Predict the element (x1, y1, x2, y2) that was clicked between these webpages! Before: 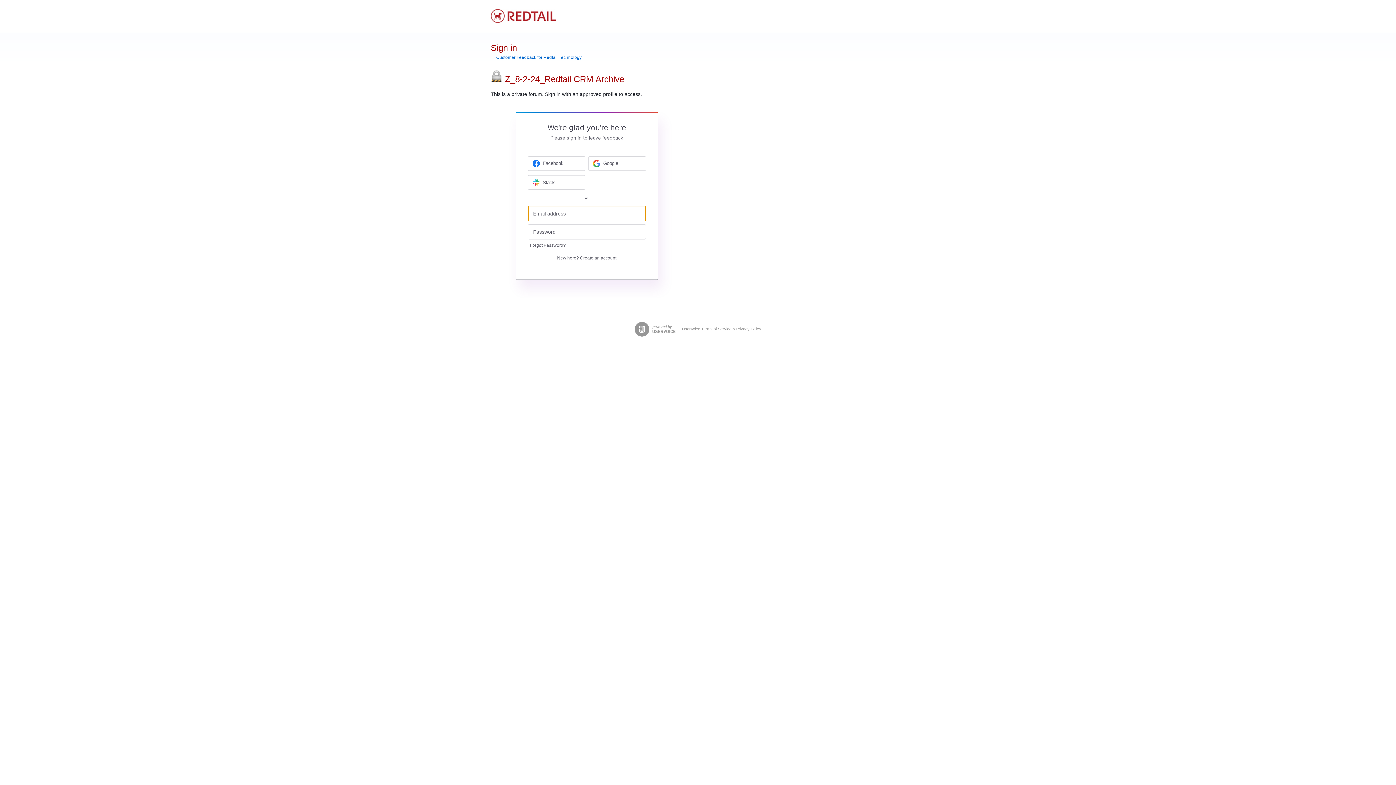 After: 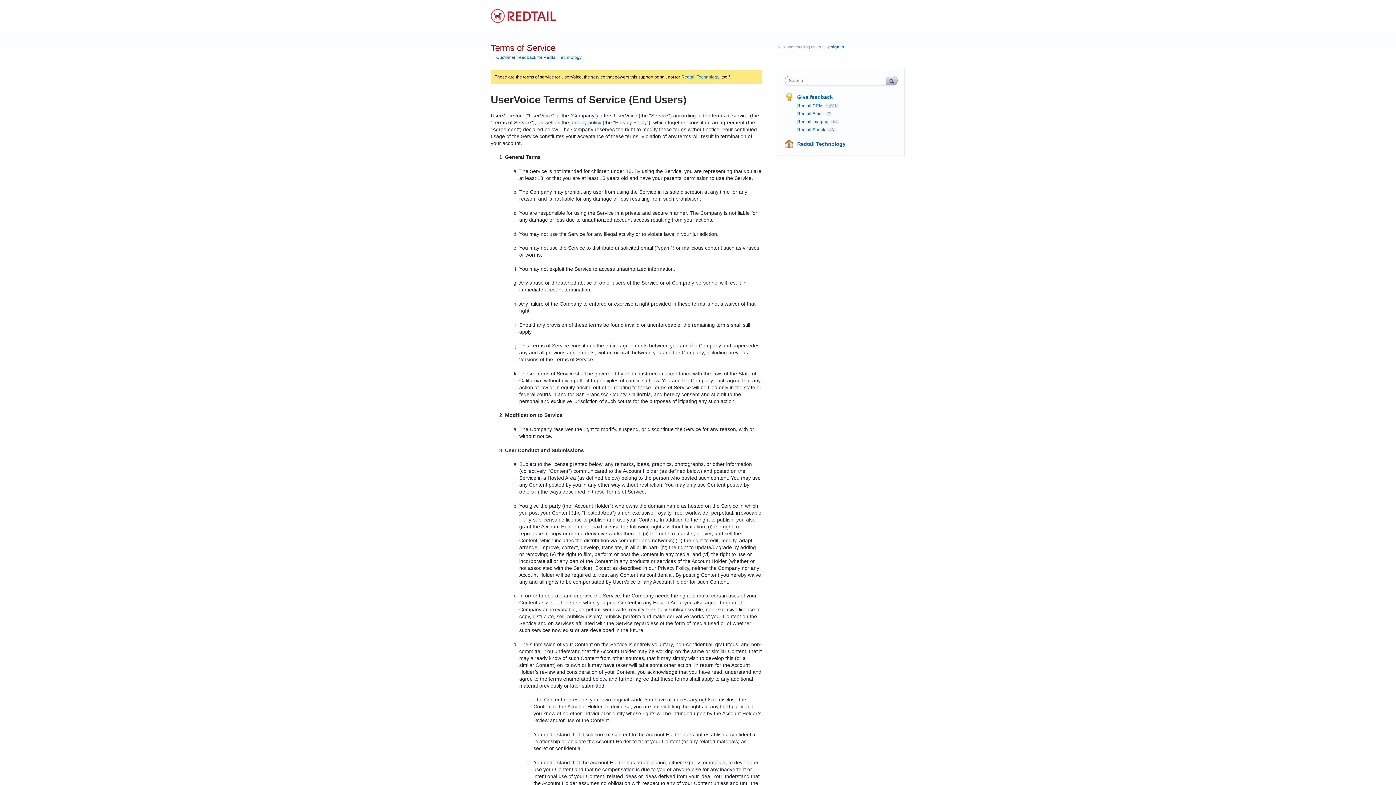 Action: bbox: (682, 326, 761, 331) label: UserVoice Terms of Service & Privacy Policy